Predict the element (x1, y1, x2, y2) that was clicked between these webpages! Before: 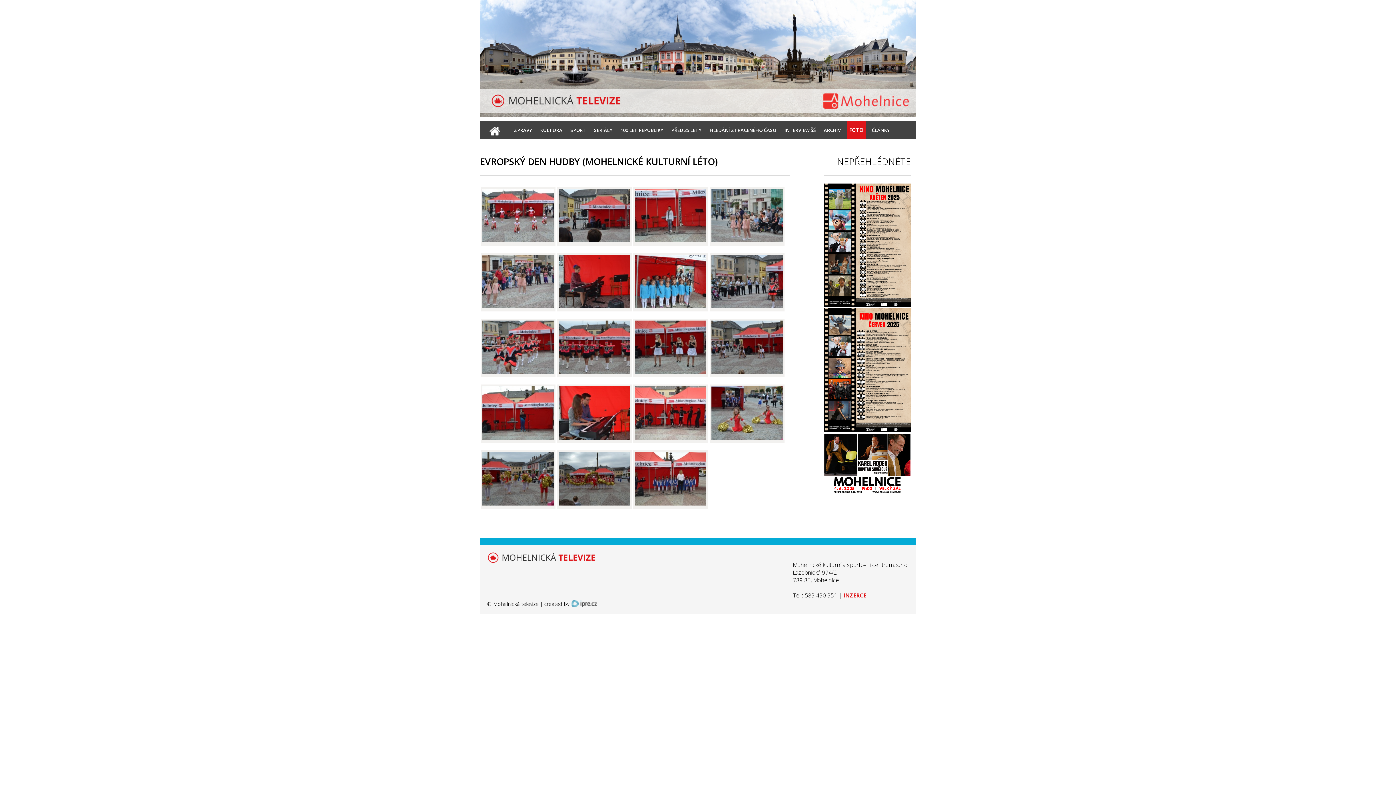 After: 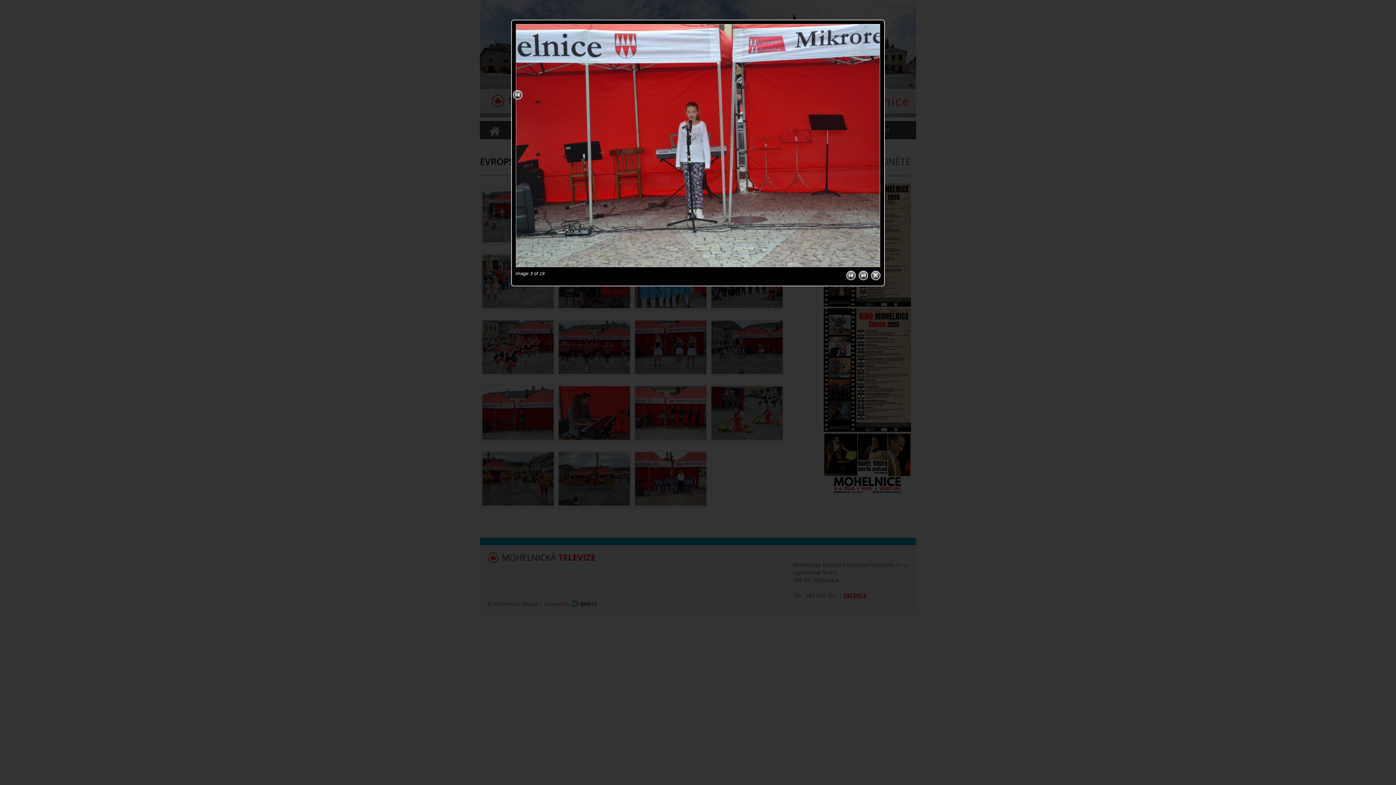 Action: bbox: (635, 237, 706, 243)